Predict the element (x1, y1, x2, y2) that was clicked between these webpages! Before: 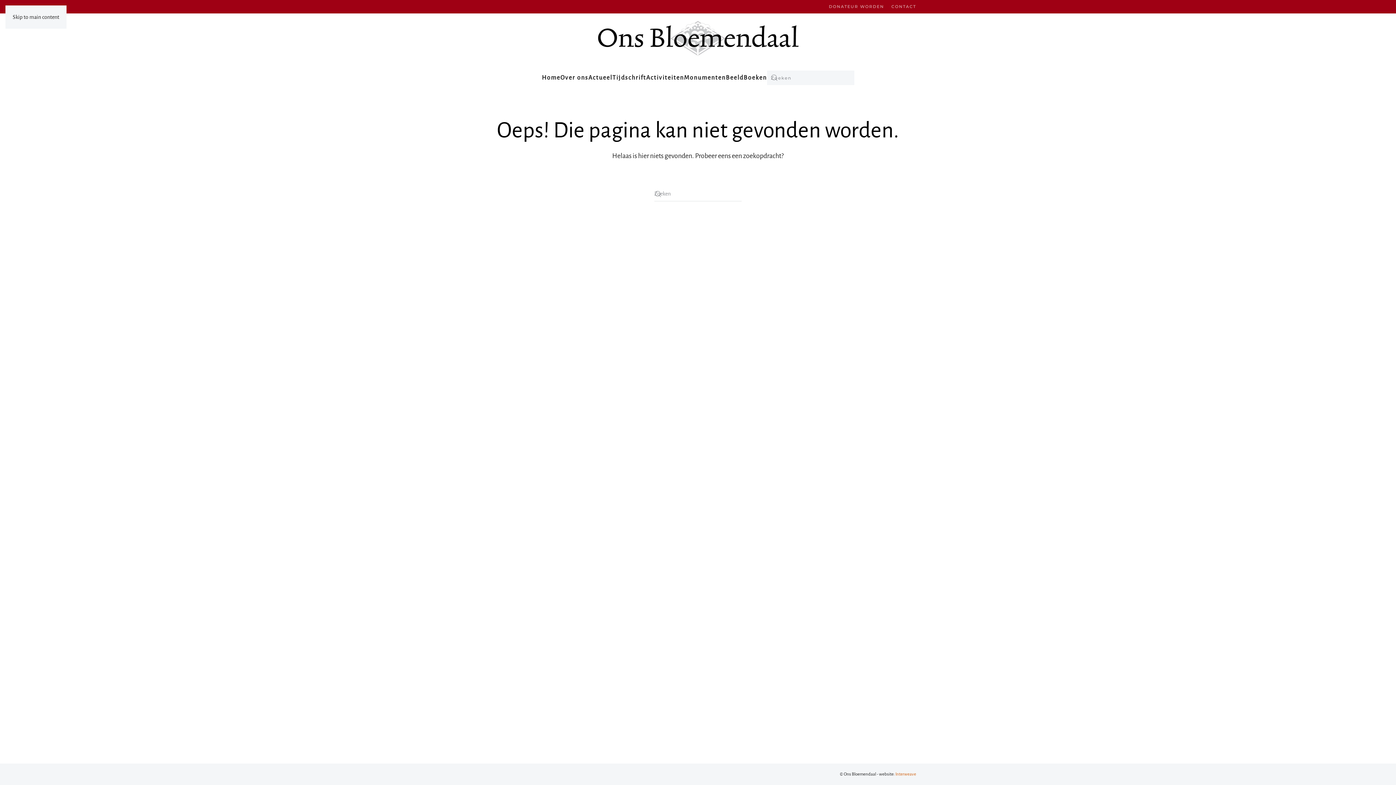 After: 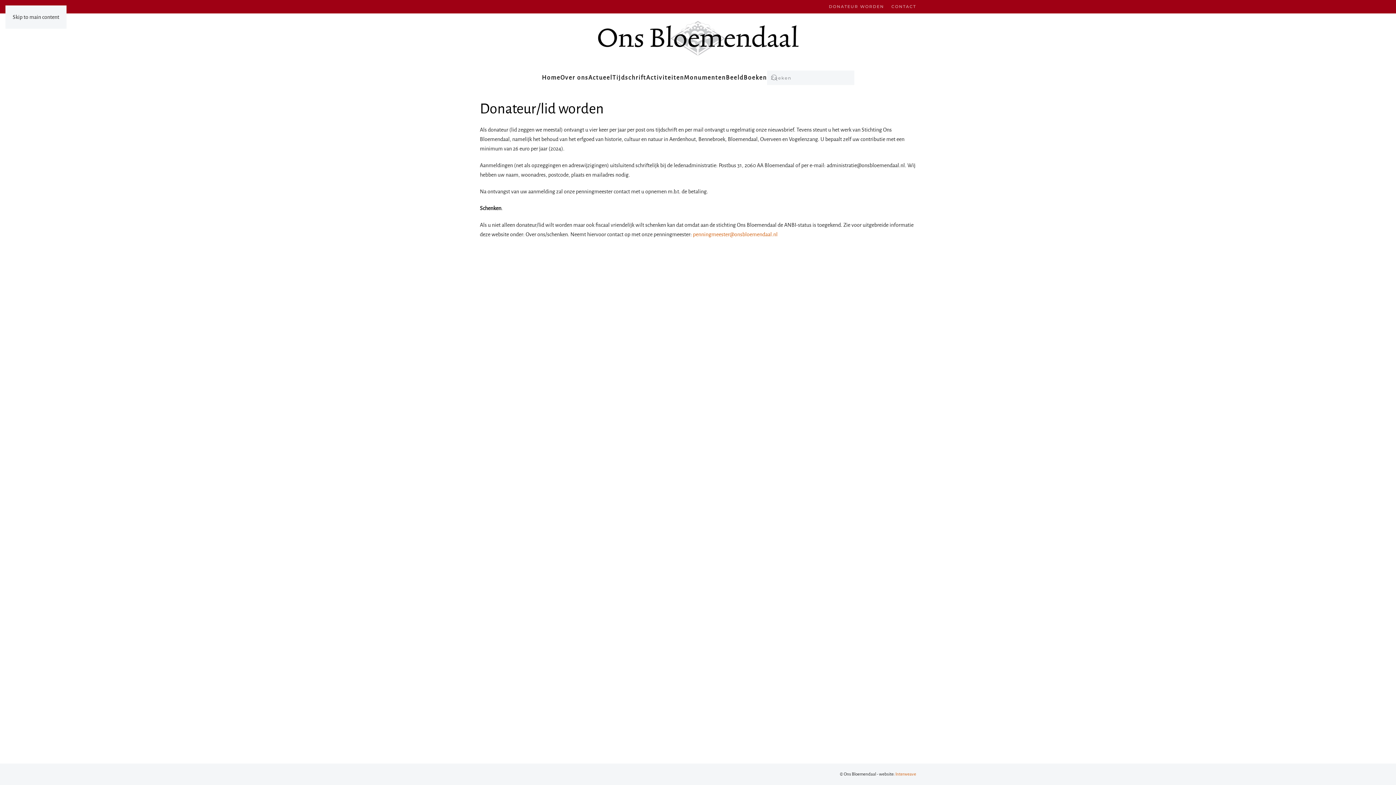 Action: bbox: (829, 3, 884, 9) label: DONATEUR WORDEN